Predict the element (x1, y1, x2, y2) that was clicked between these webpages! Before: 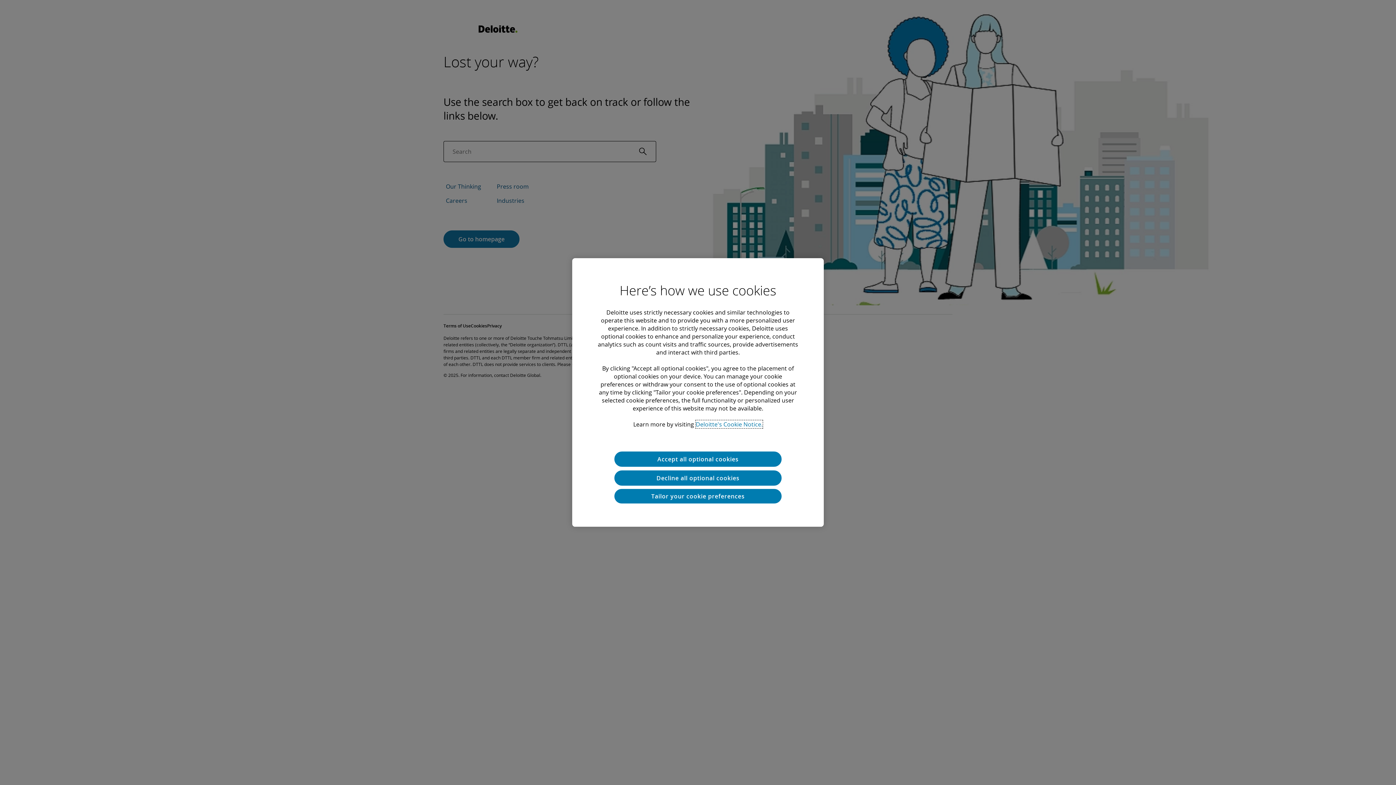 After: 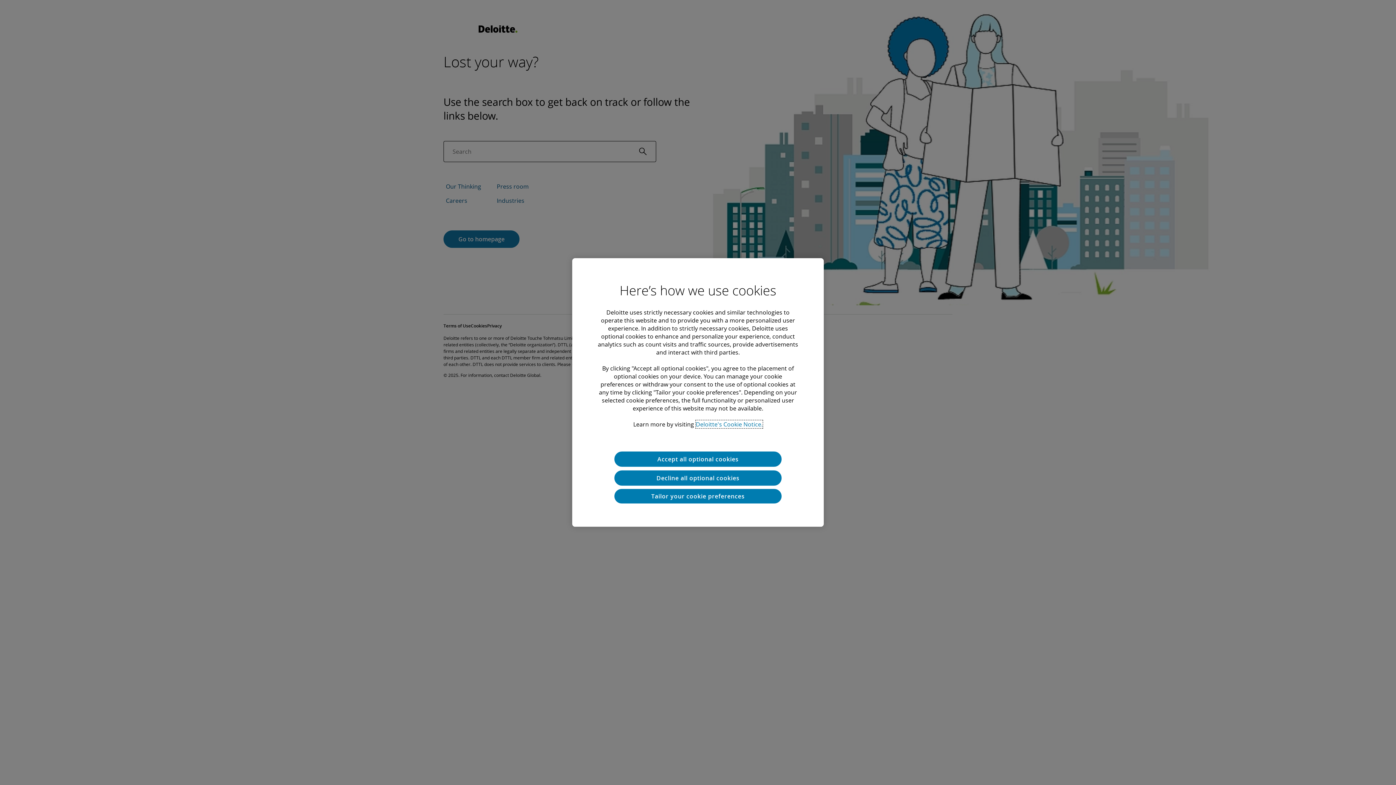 Action: bbox: (696, 420, 762, 428) label: Deloitte’s cookie notice, opens in a new tab